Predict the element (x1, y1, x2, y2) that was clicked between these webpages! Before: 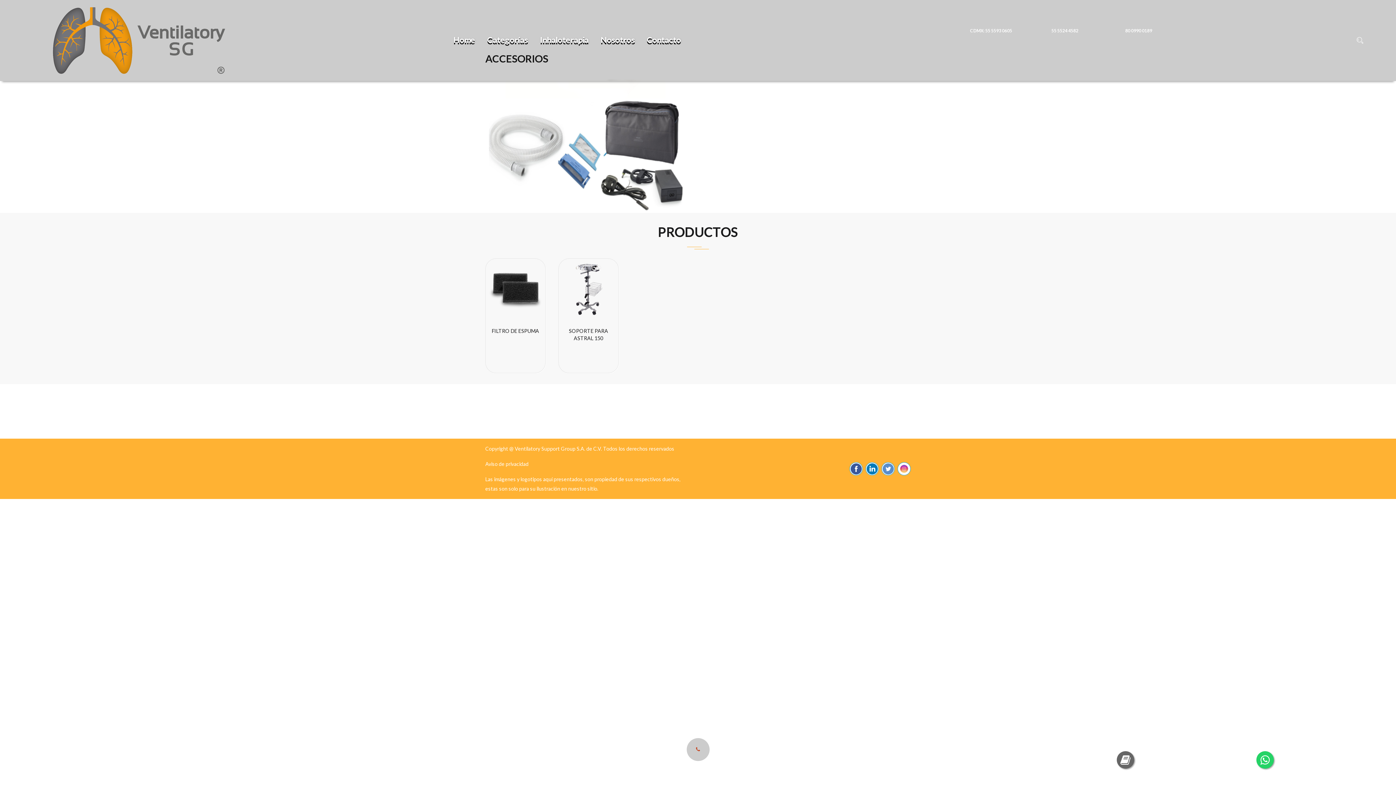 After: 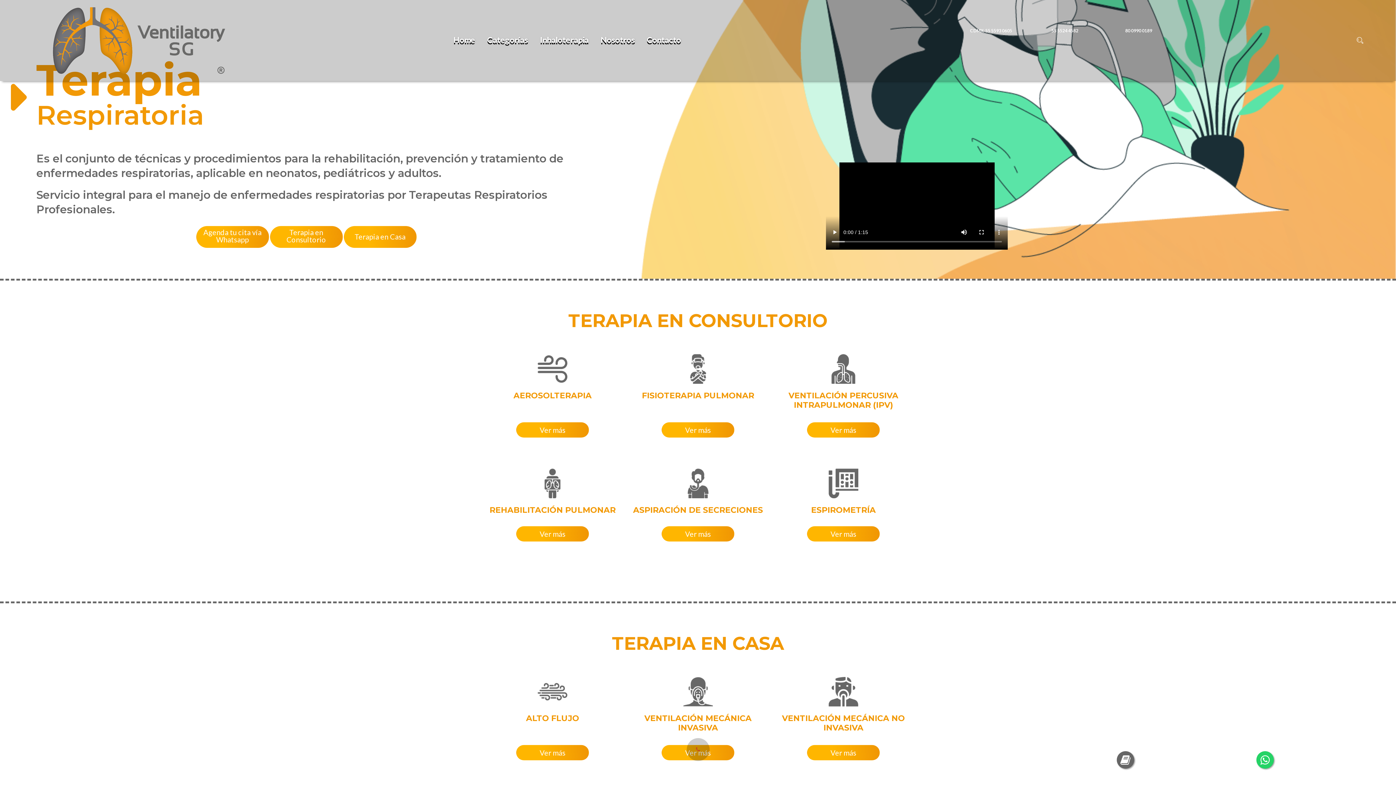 Action: bbox: (534, 31, 594, 47) label: Inhaloterapia